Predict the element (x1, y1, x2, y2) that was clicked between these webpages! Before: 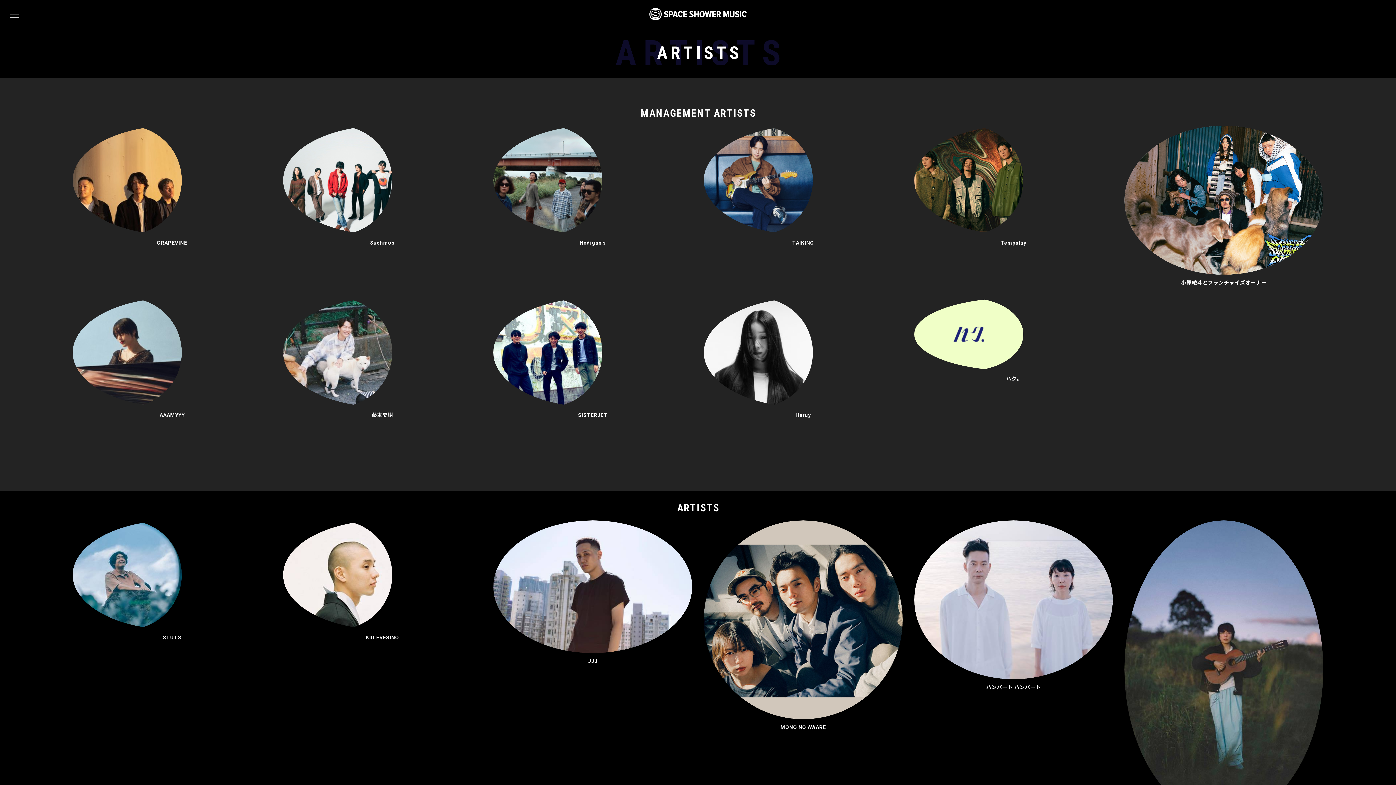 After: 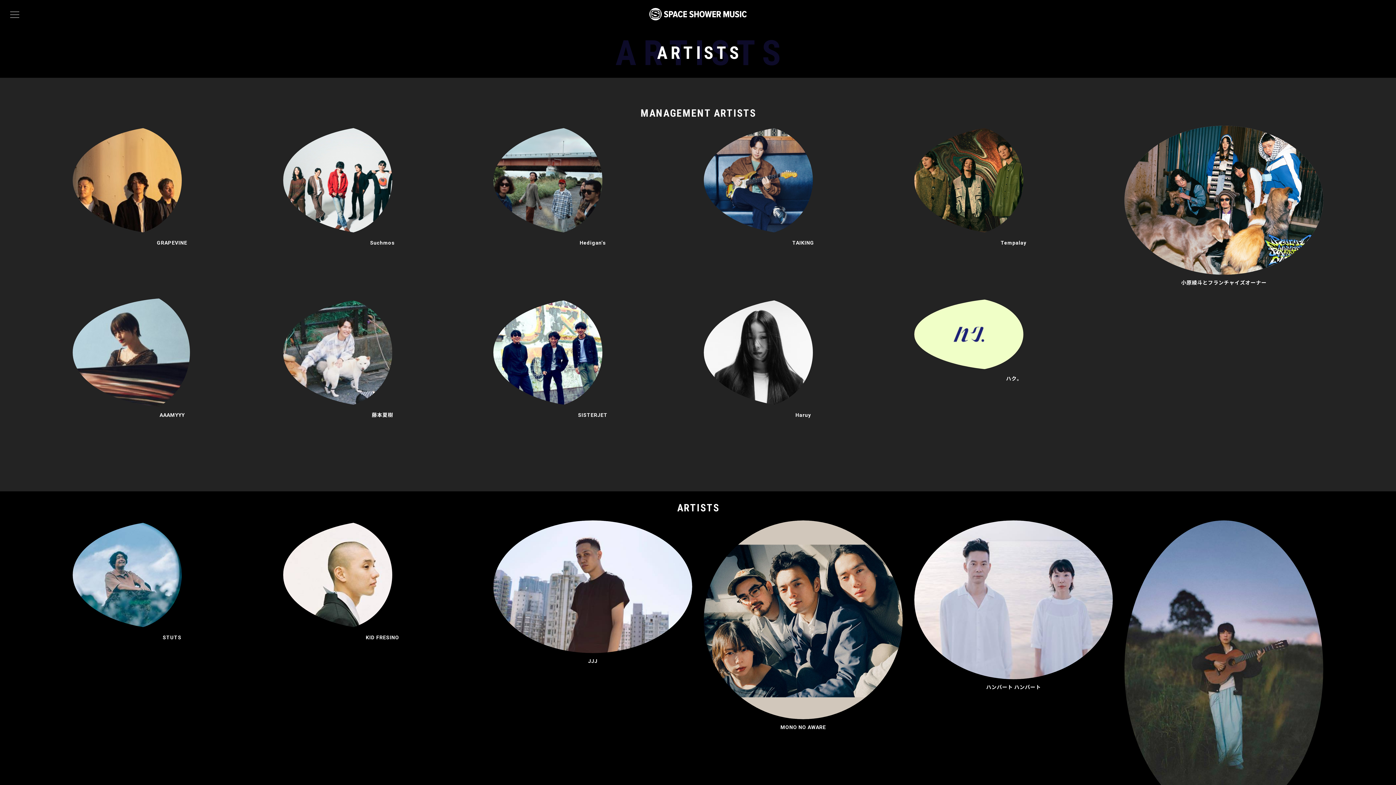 Action: bbox: (72, 298, 271, 407)